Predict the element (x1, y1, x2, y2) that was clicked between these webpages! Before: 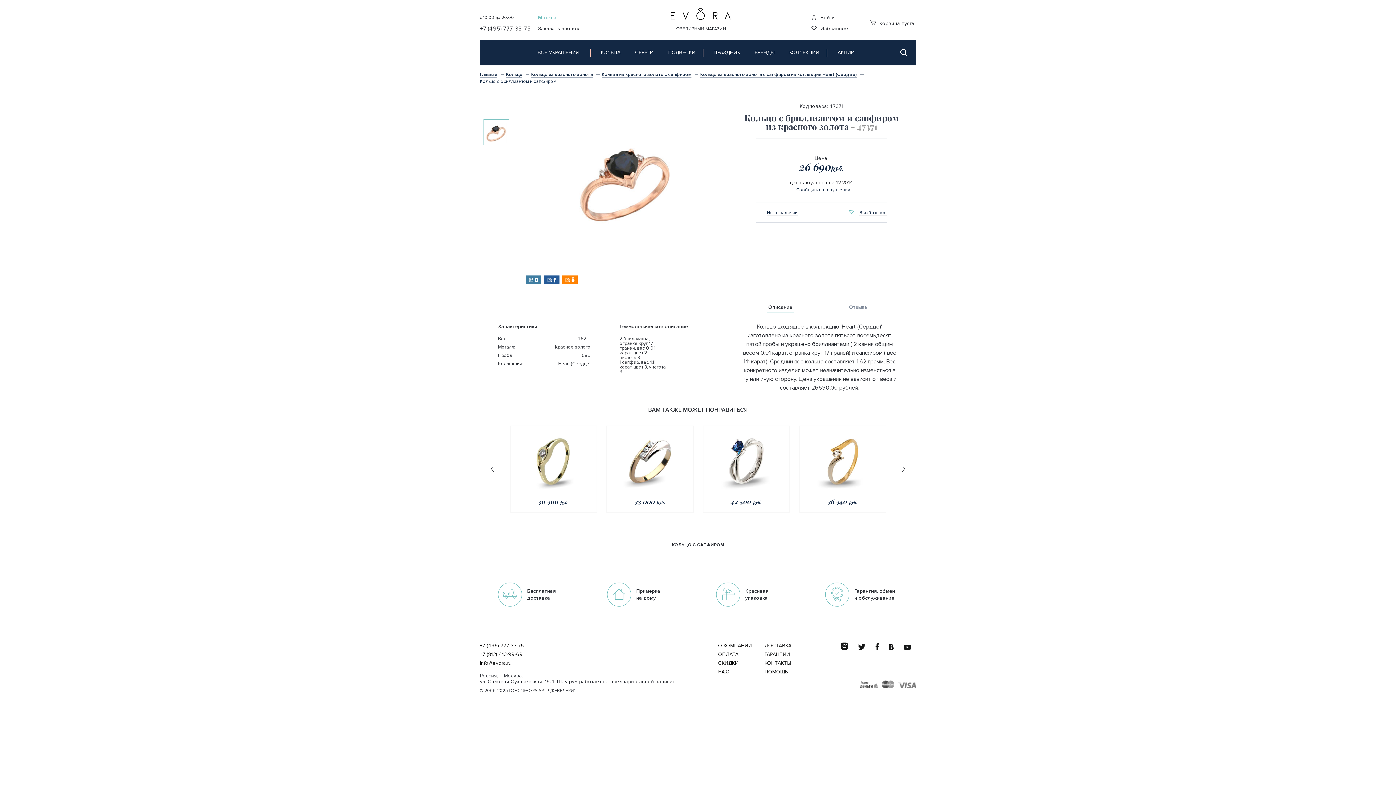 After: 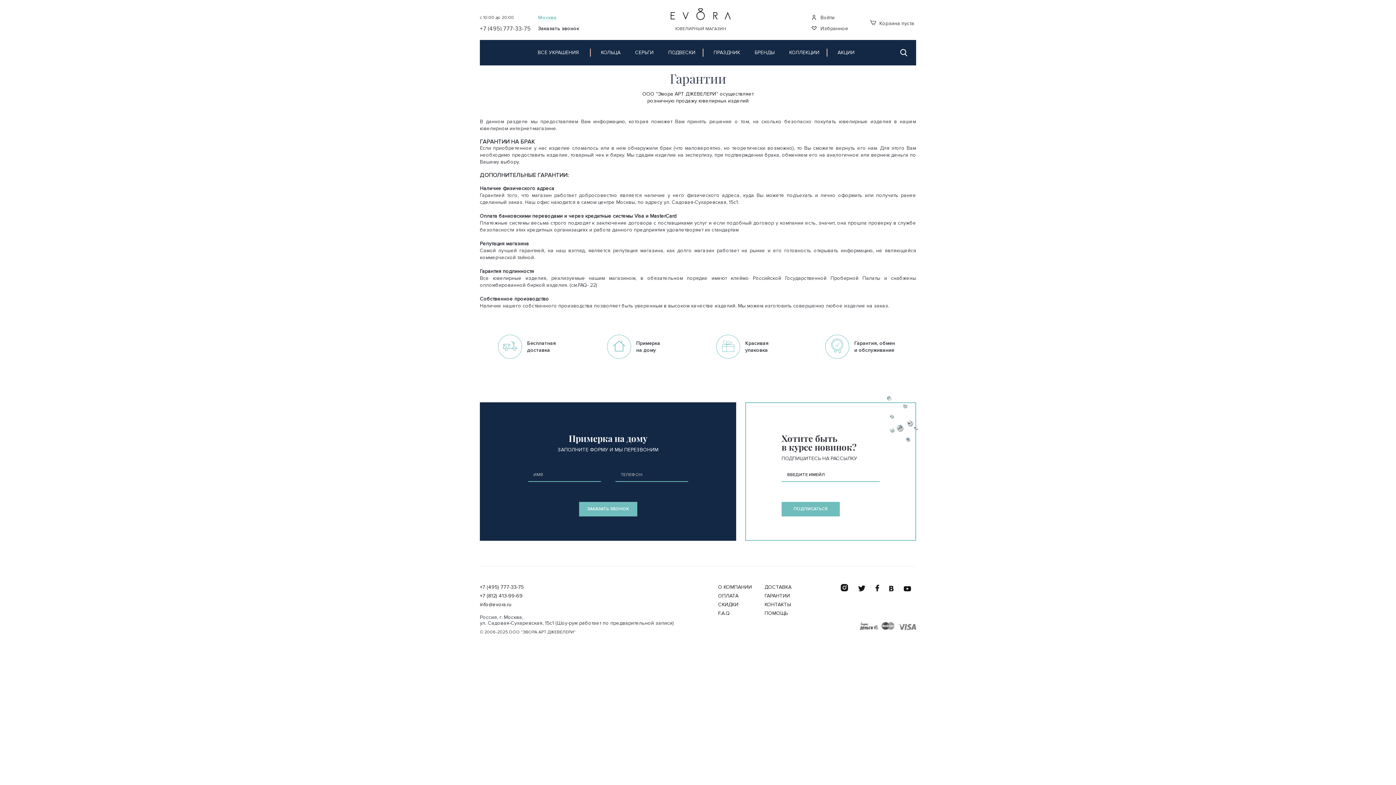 Action: label: ГАРАНТИИ bbox: (764, 651, 790, 657)